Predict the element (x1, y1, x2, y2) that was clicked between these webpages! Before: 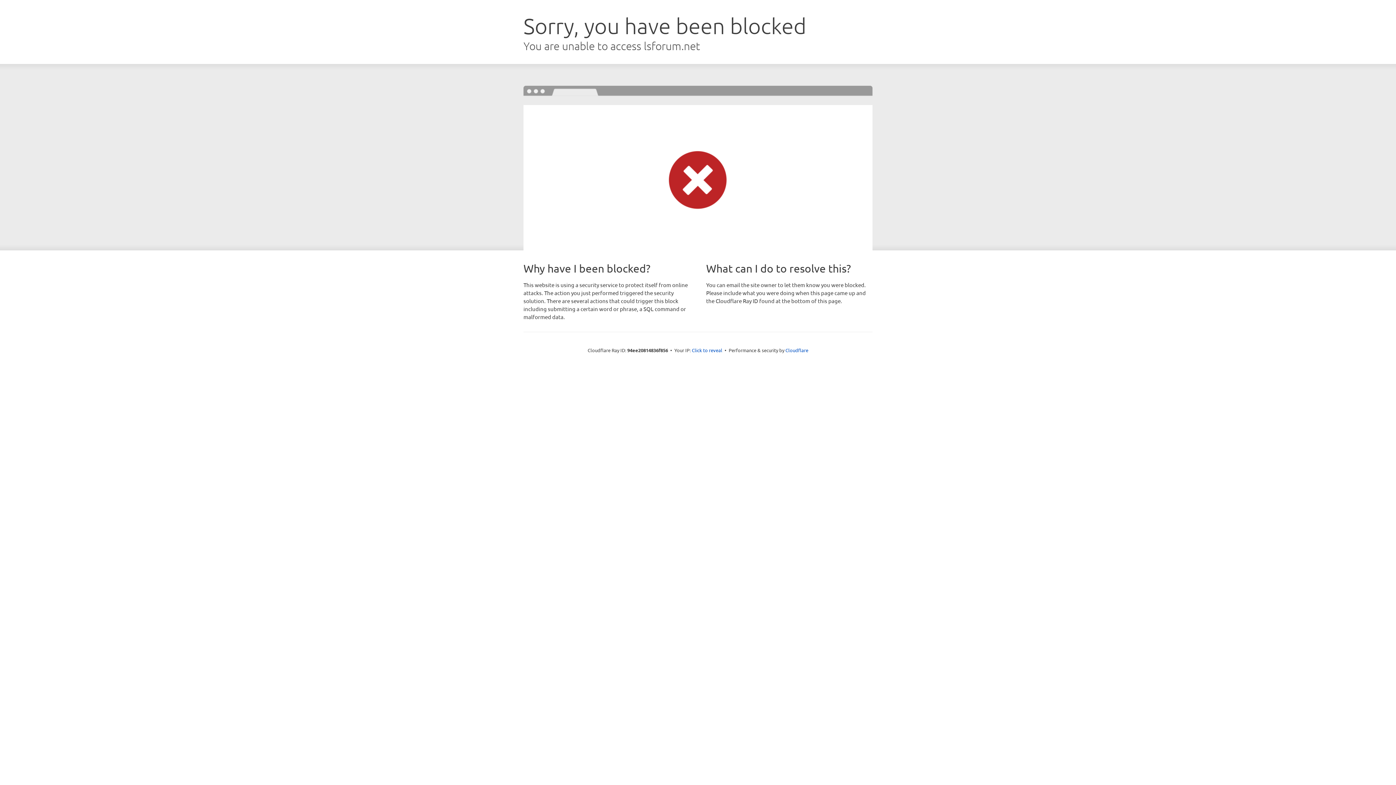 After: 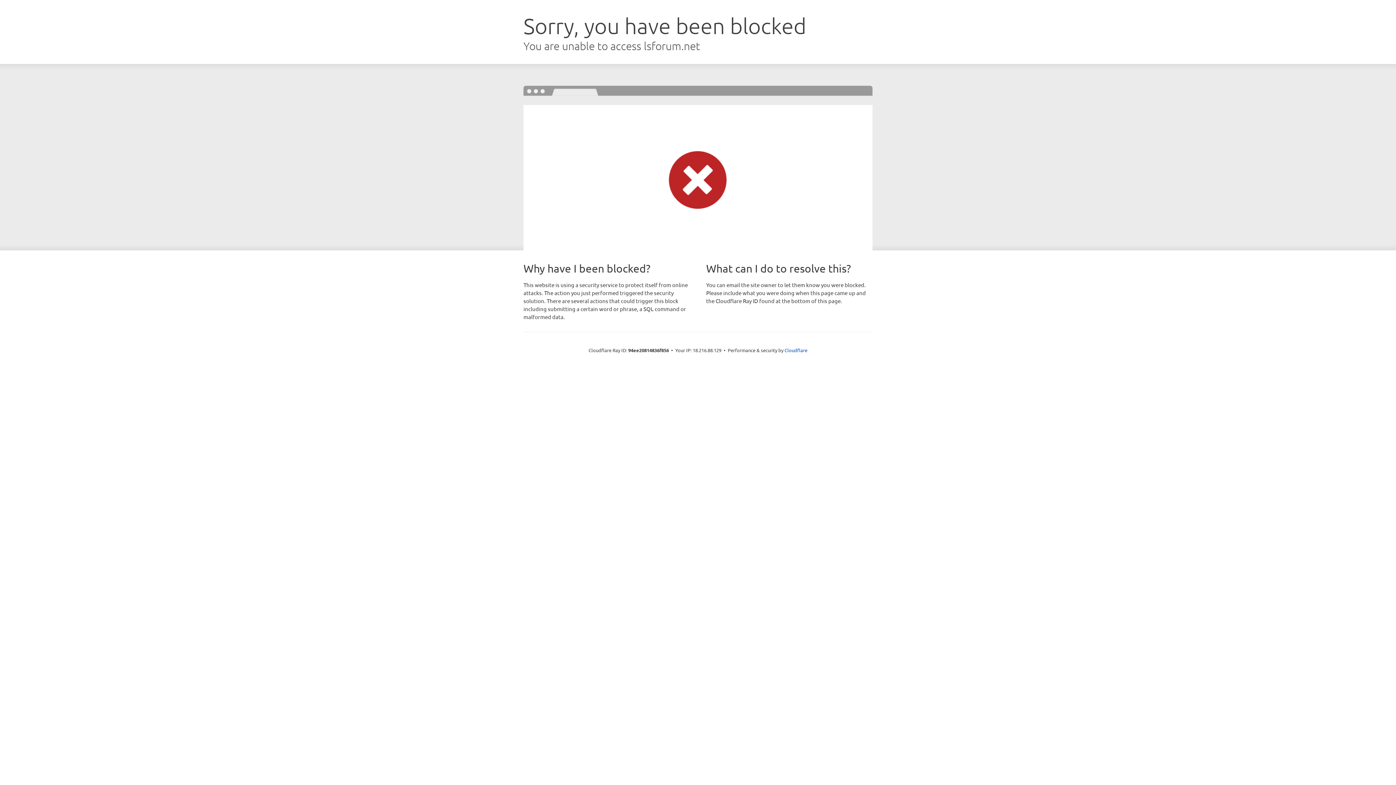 Action: label: Click to reveal bbox: (692, 346, 722, 353)